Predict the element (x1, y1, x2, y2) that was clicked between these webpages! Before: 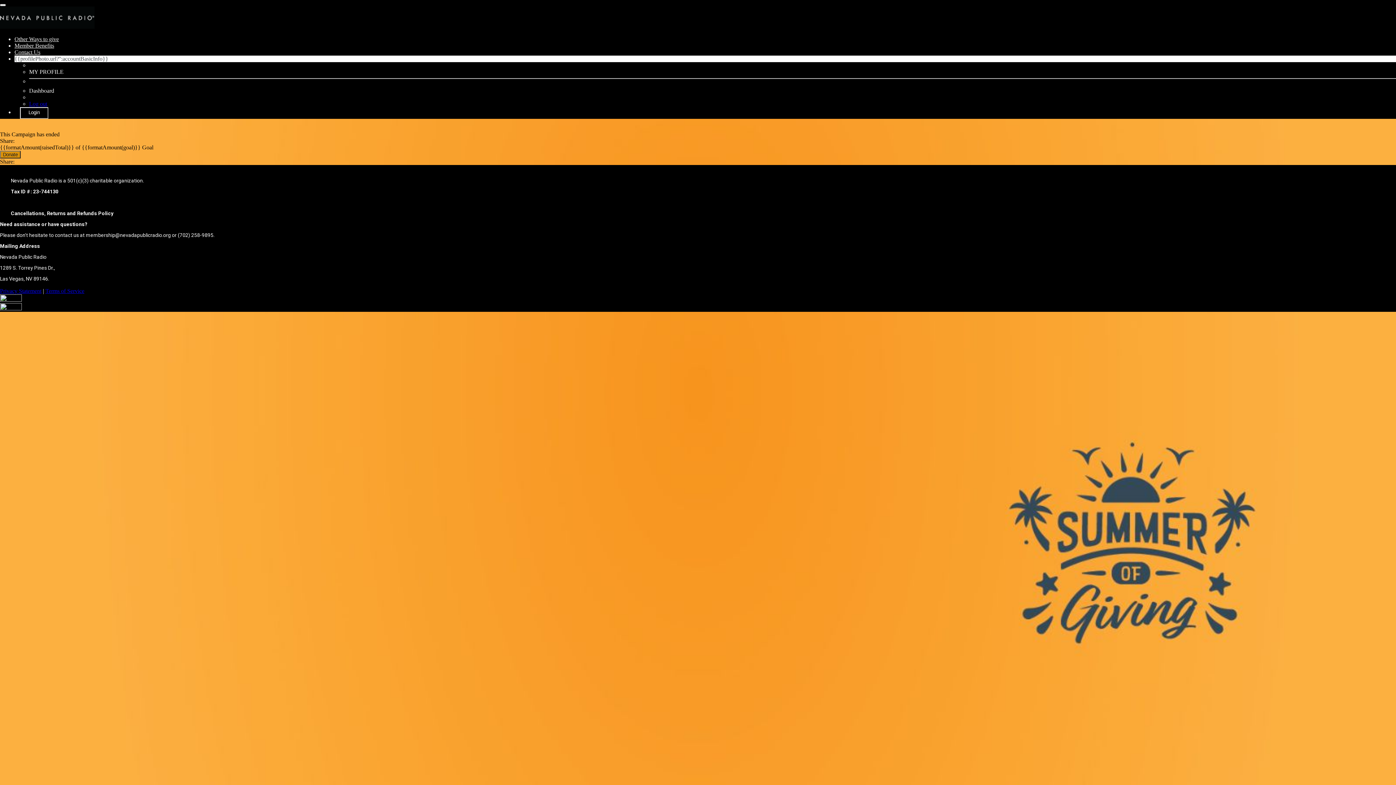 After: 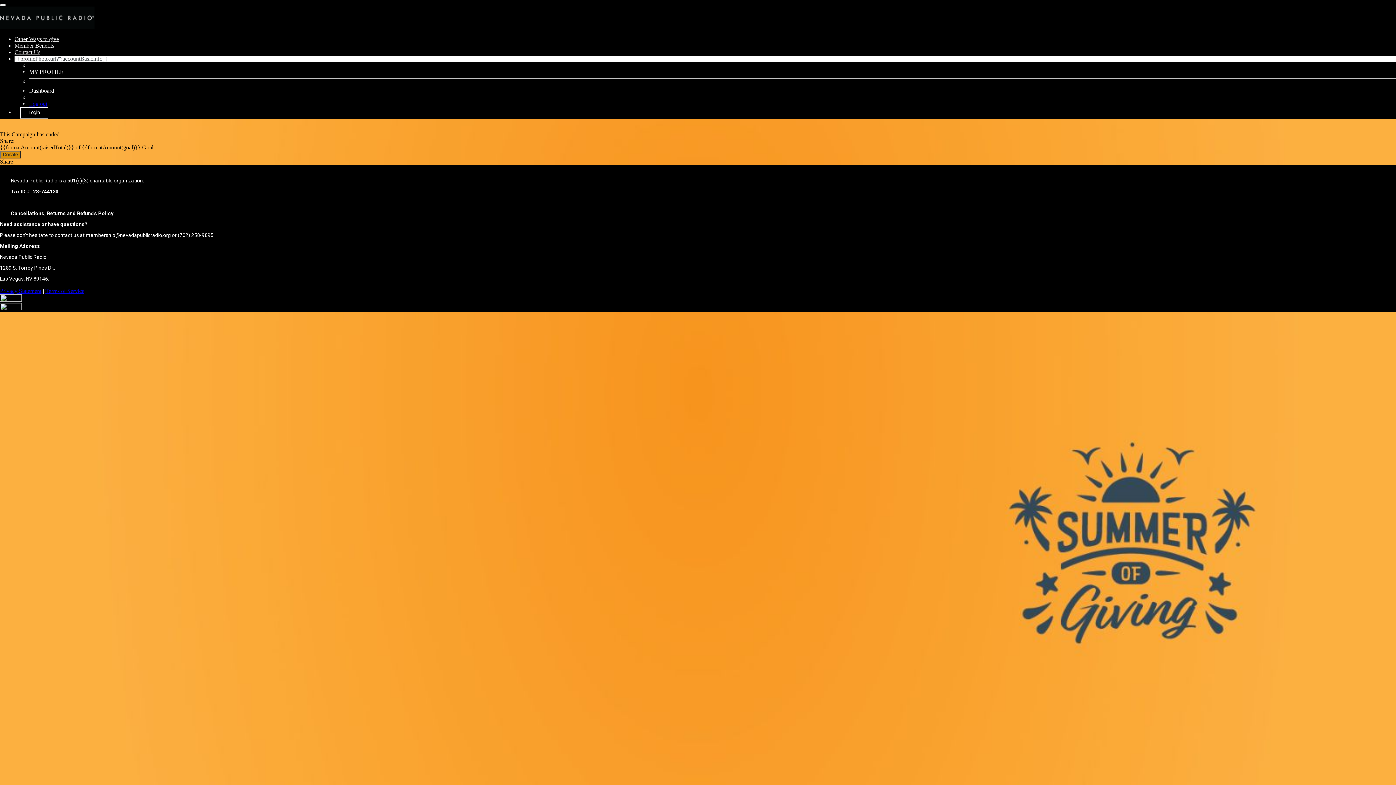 Action: label: Terms of Service bbox: (45, 287, 84, 294)